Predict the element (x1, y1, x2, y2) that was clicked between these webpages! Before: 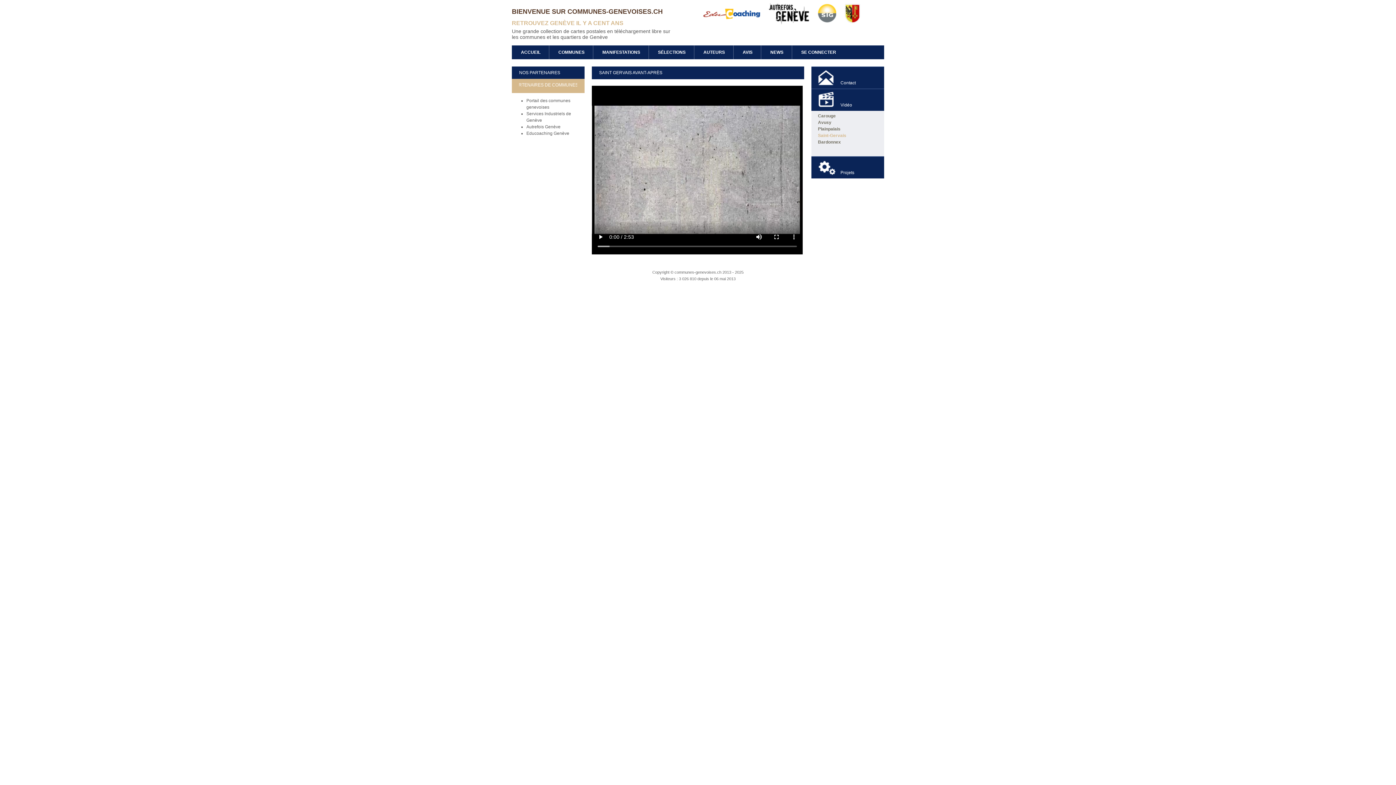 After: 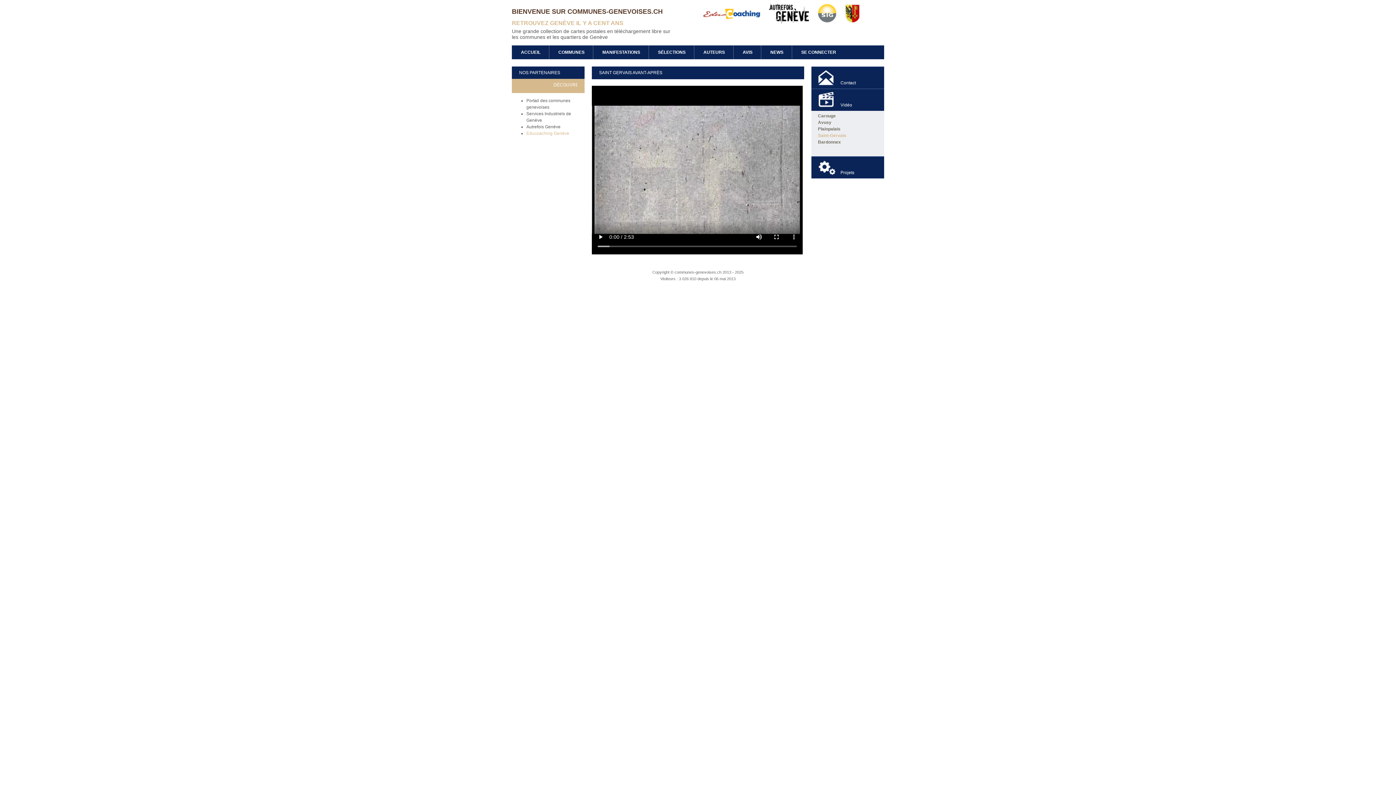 Action: label: Educoaching Genève bbox: (526, 130, 569, 136)